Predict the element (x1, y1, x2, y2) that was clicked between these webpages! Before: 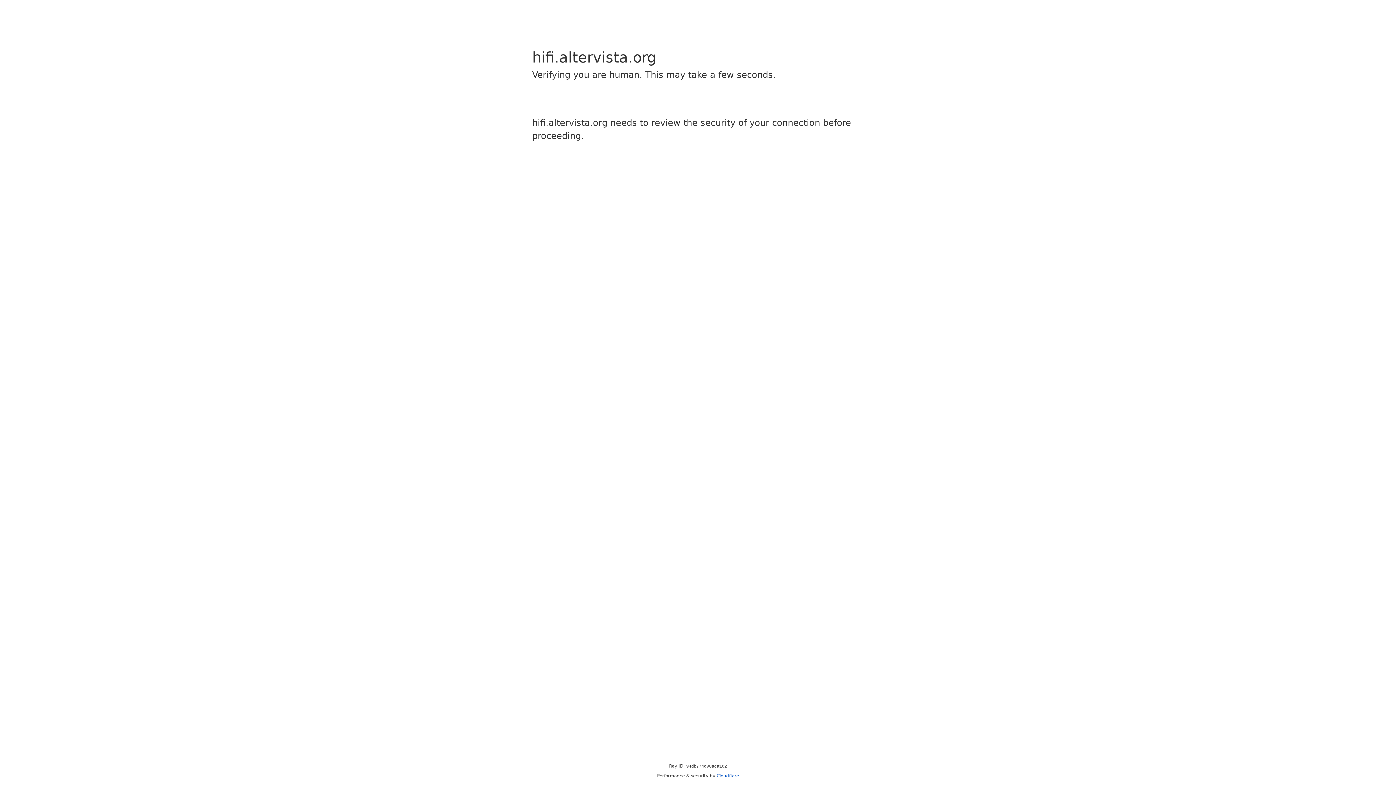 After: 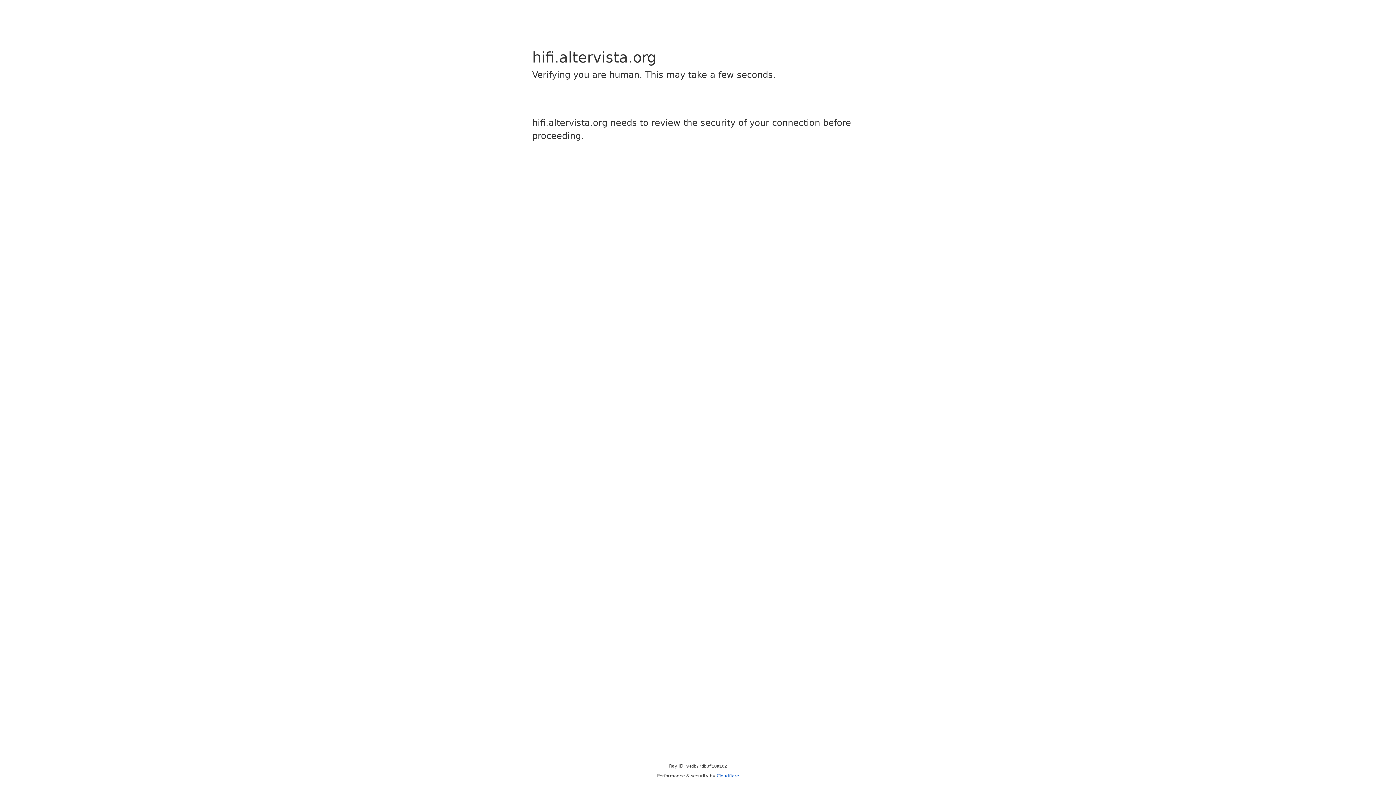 Action: label: Cloudflare bbox: (716, 773, 739, 778)